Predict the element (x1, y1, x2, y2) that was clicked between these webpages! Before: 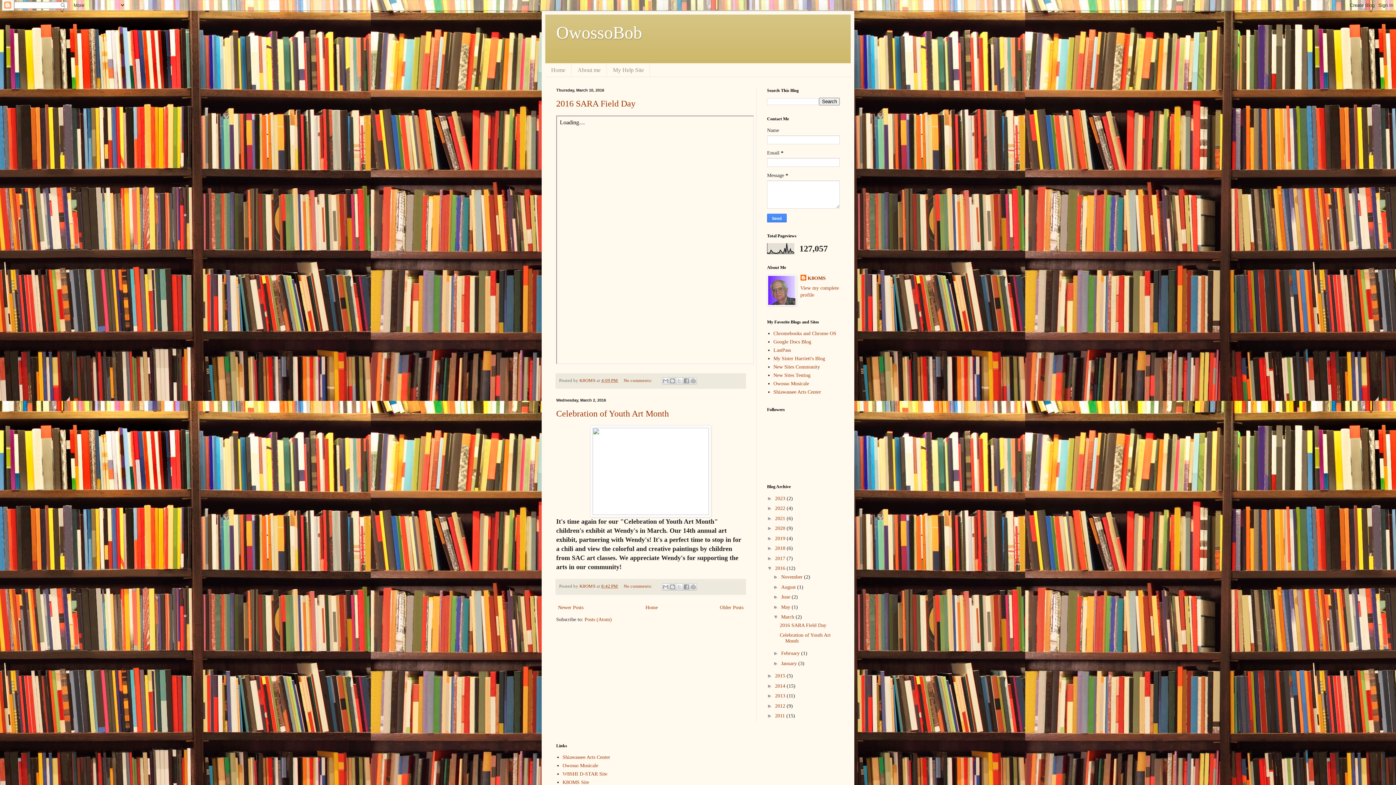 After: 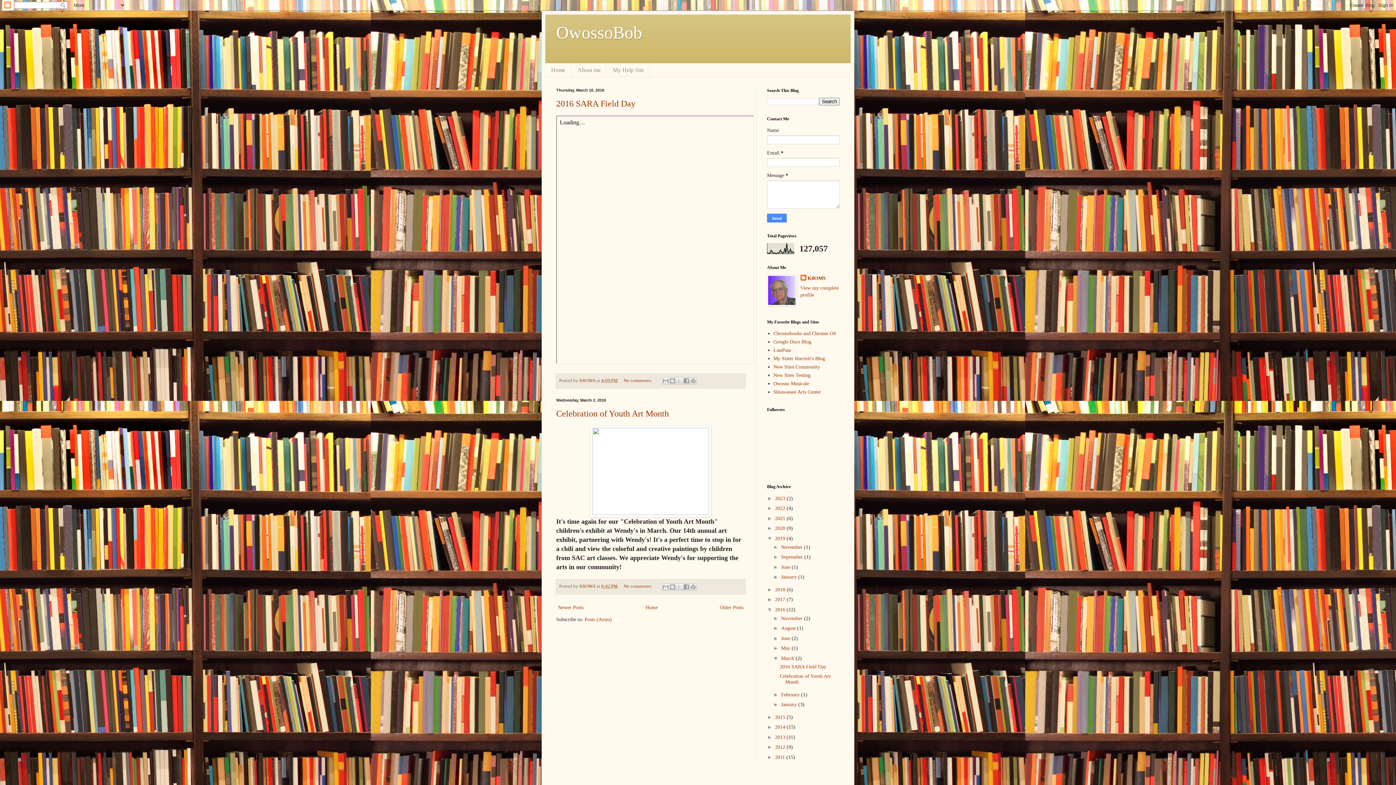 Action: bbox: (767, 535, 775, 541) label: ►  